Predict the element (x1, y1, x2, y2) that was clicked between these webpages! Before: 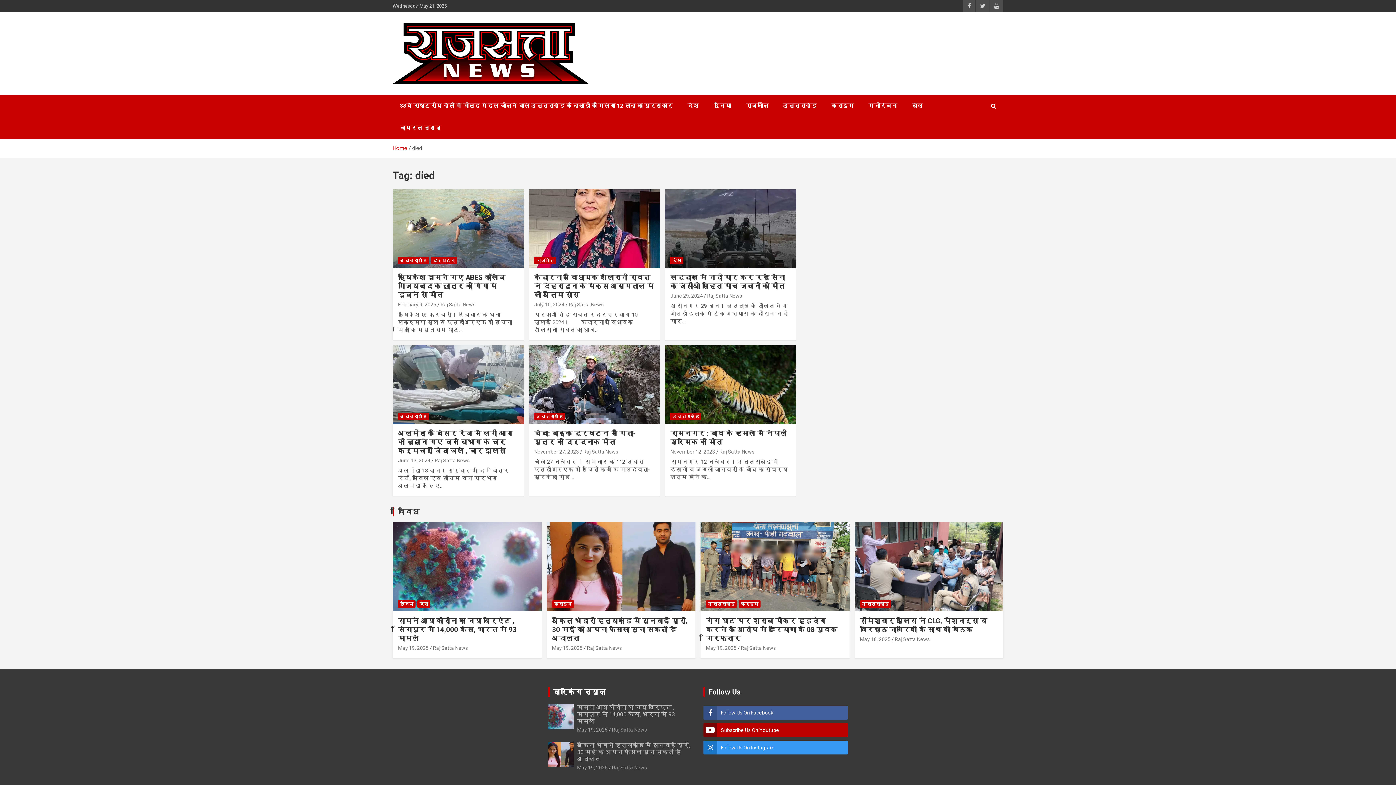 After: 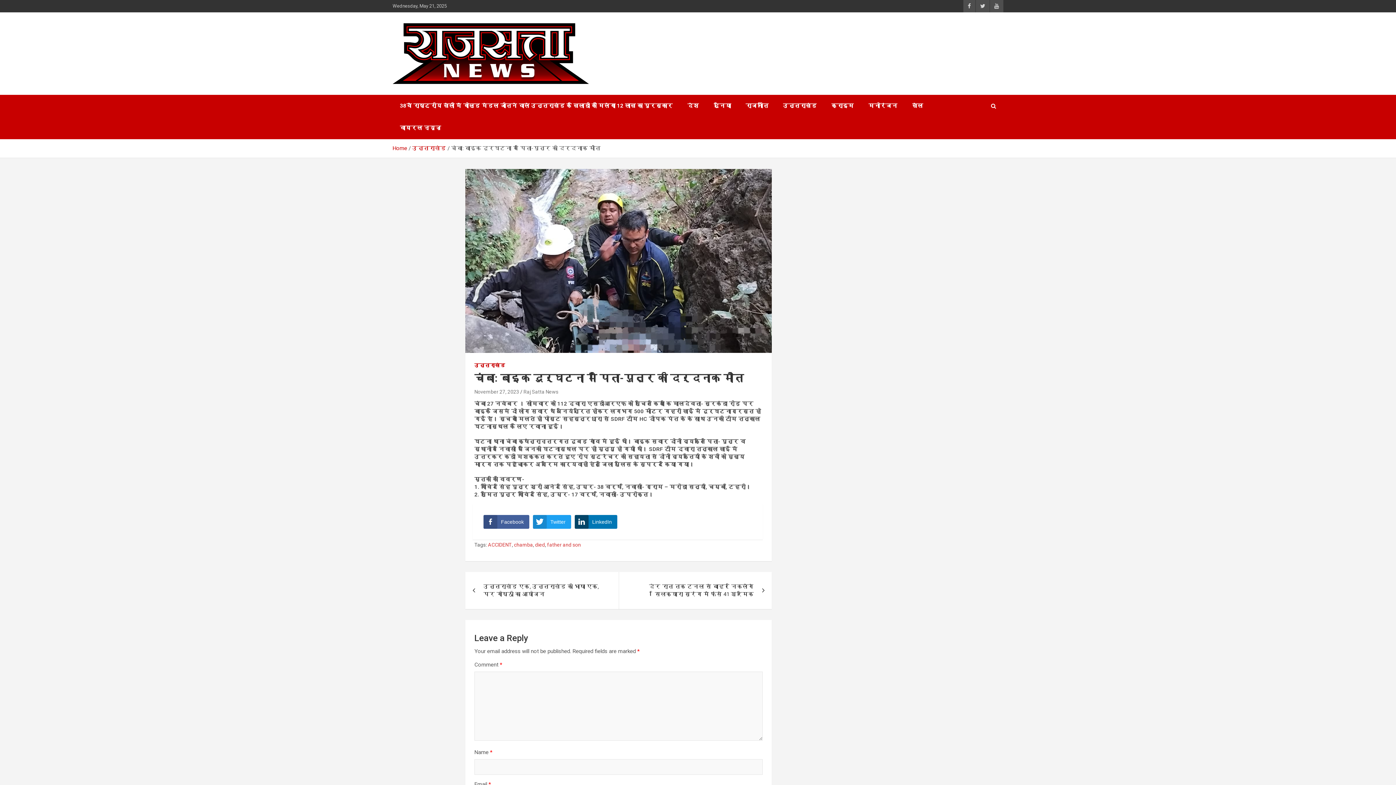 Action: bbox: (528, 345, 660, 424)